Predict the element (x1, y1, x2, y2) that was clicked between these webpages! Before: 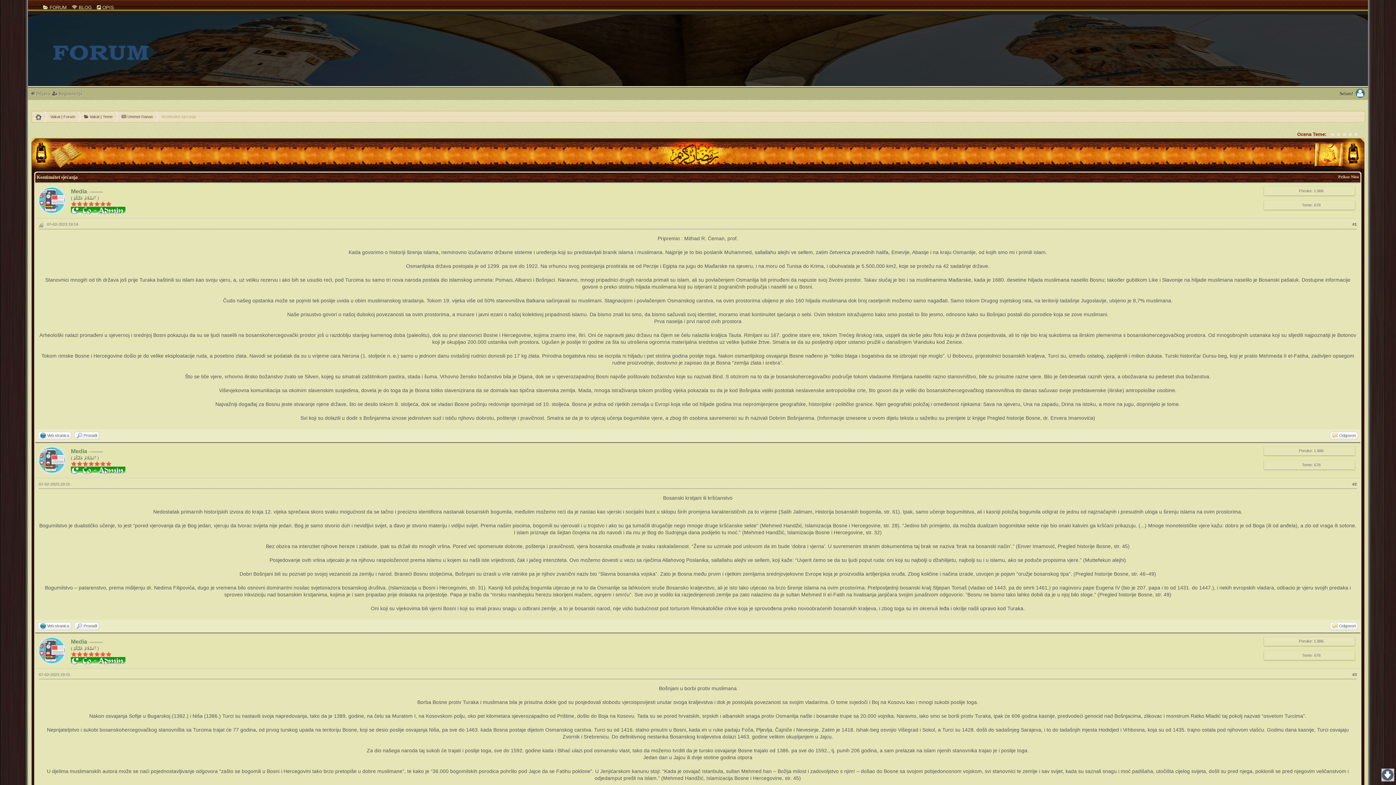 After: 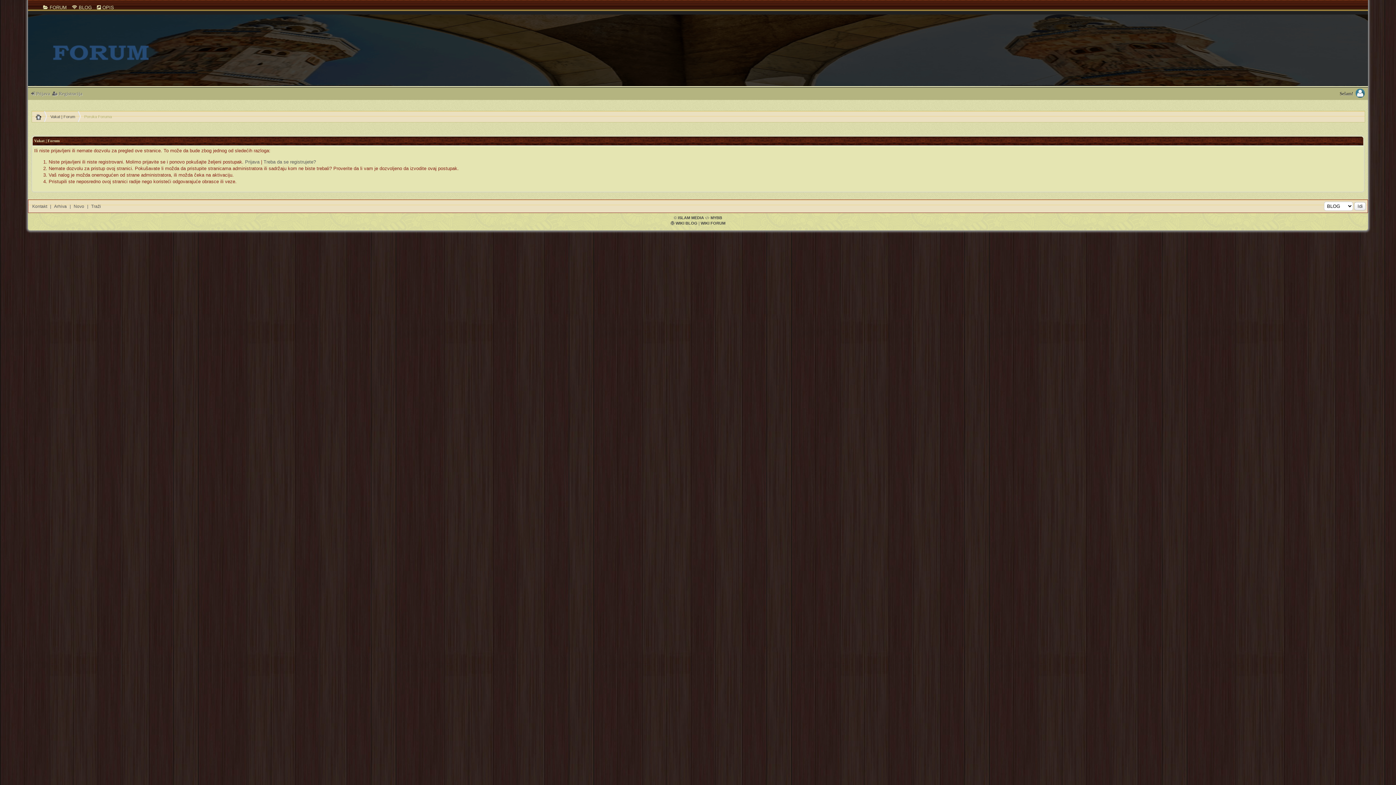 Action: bbox: (37, 470, 66, 476)